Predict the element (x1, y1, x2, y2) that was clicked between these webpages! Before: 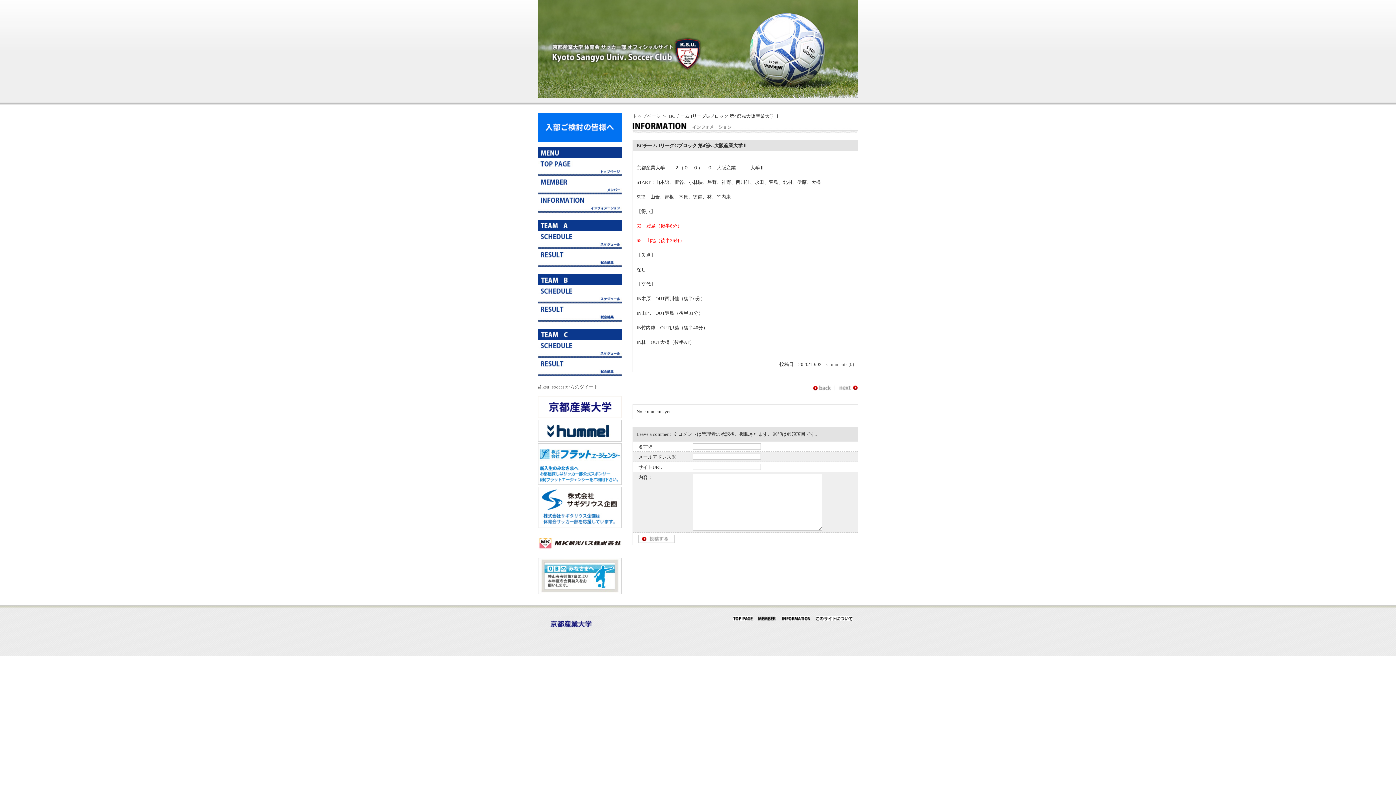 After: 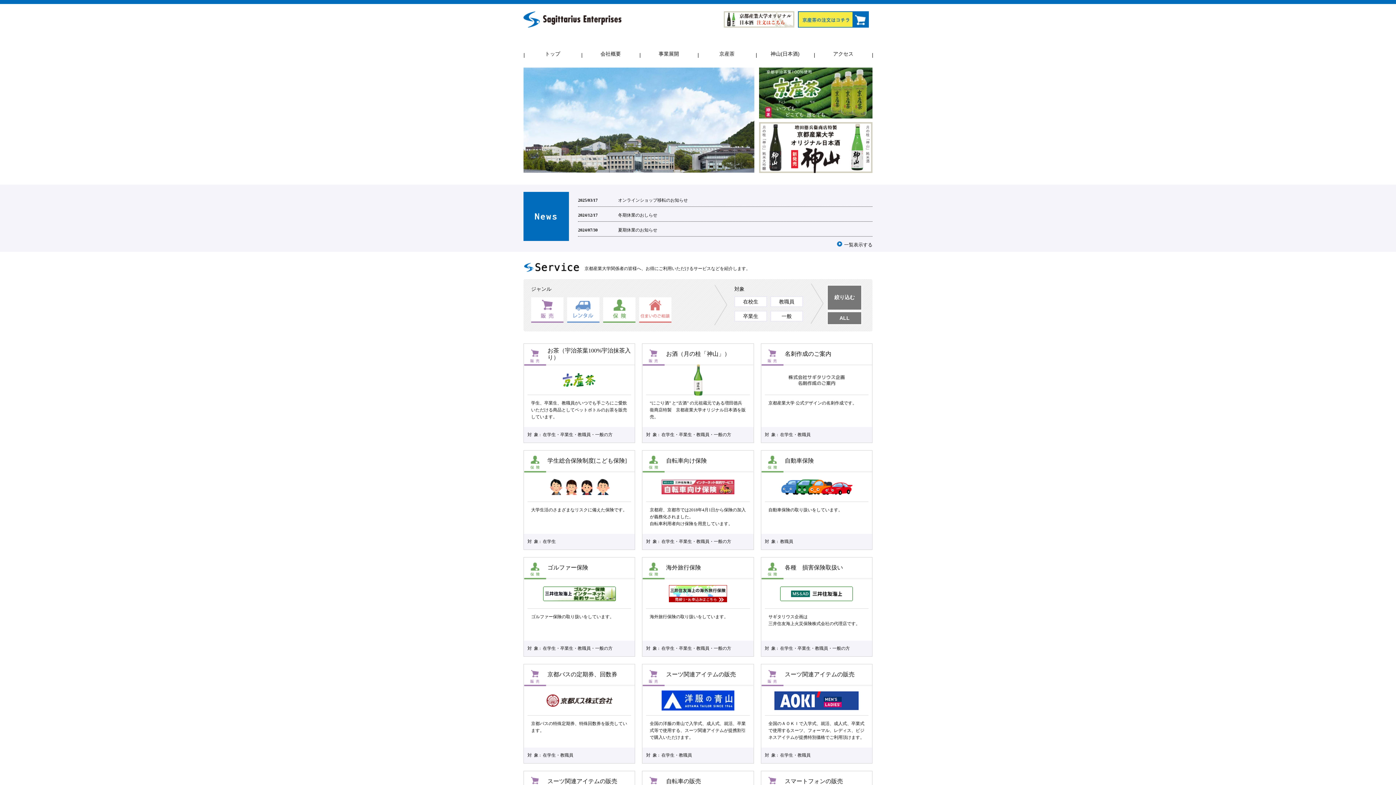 Action: bbox: (538, 524, 621, 529)